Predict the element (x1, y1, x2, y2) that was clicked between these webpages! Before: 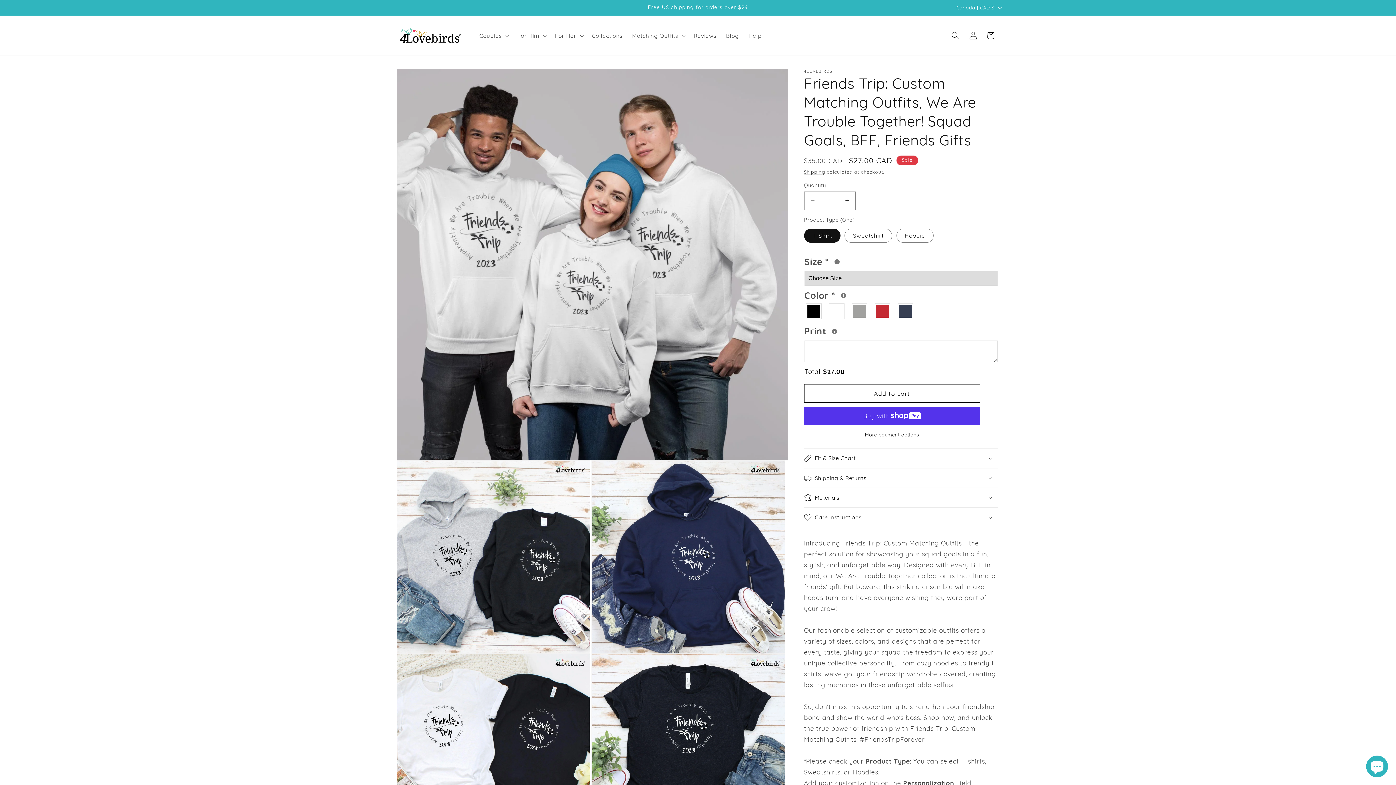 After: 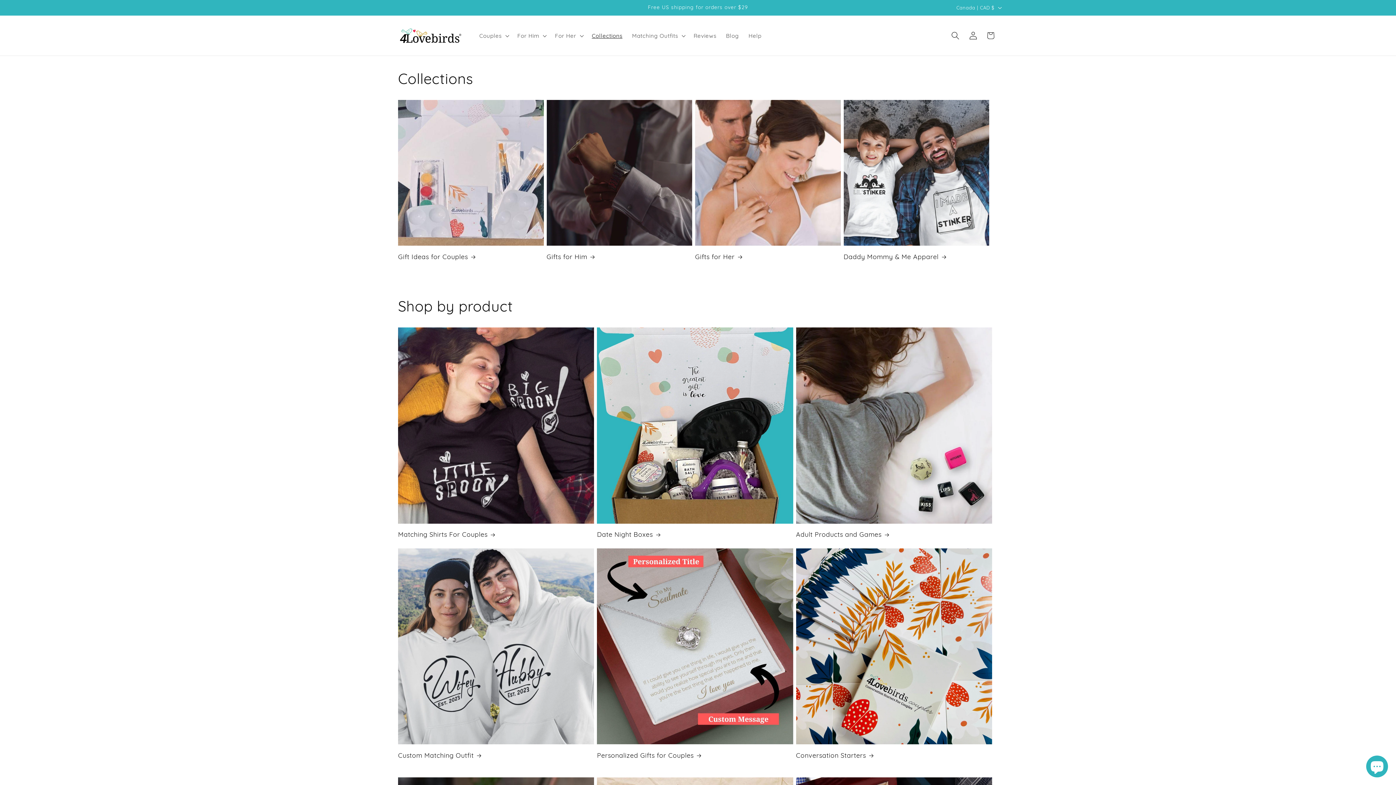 Action: bbox: (587, 27, 627, 43) label: Collections